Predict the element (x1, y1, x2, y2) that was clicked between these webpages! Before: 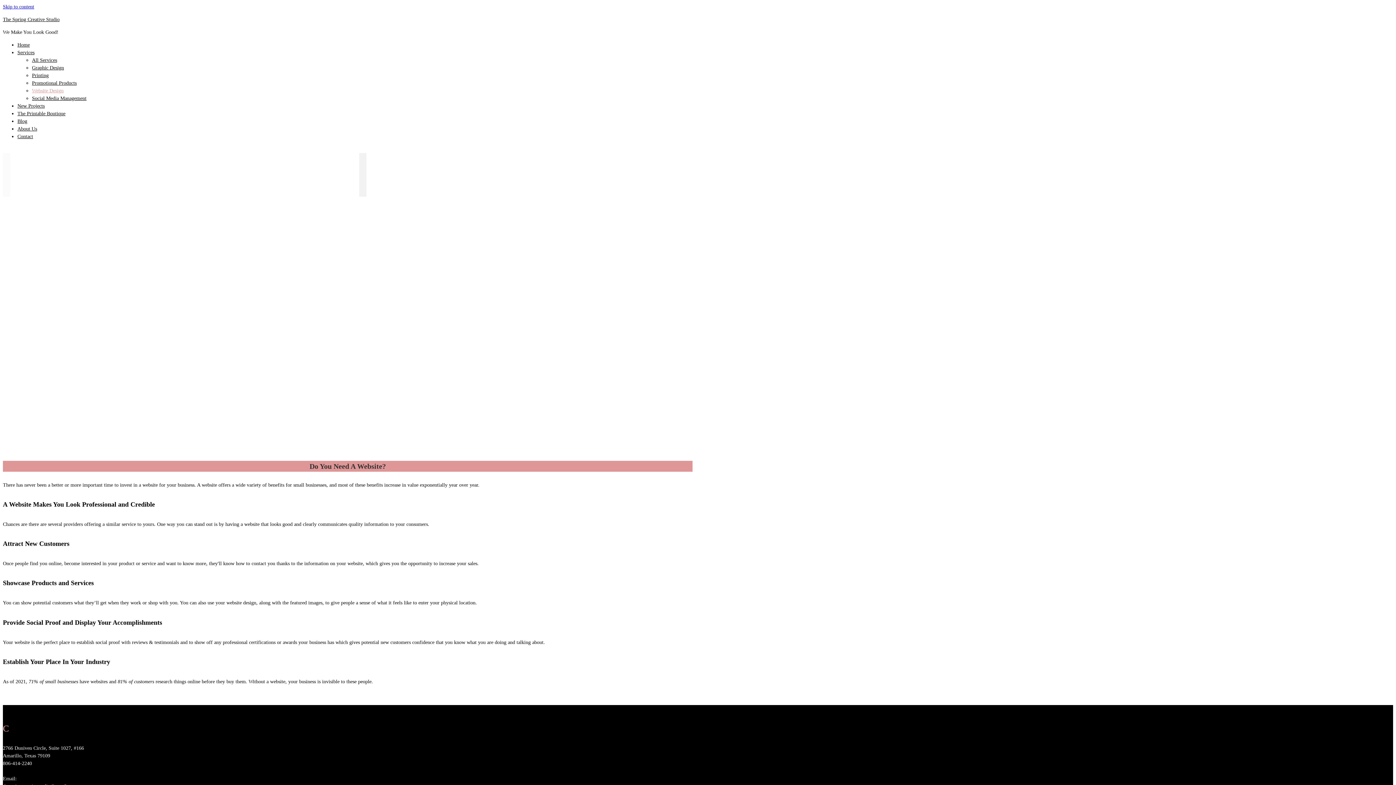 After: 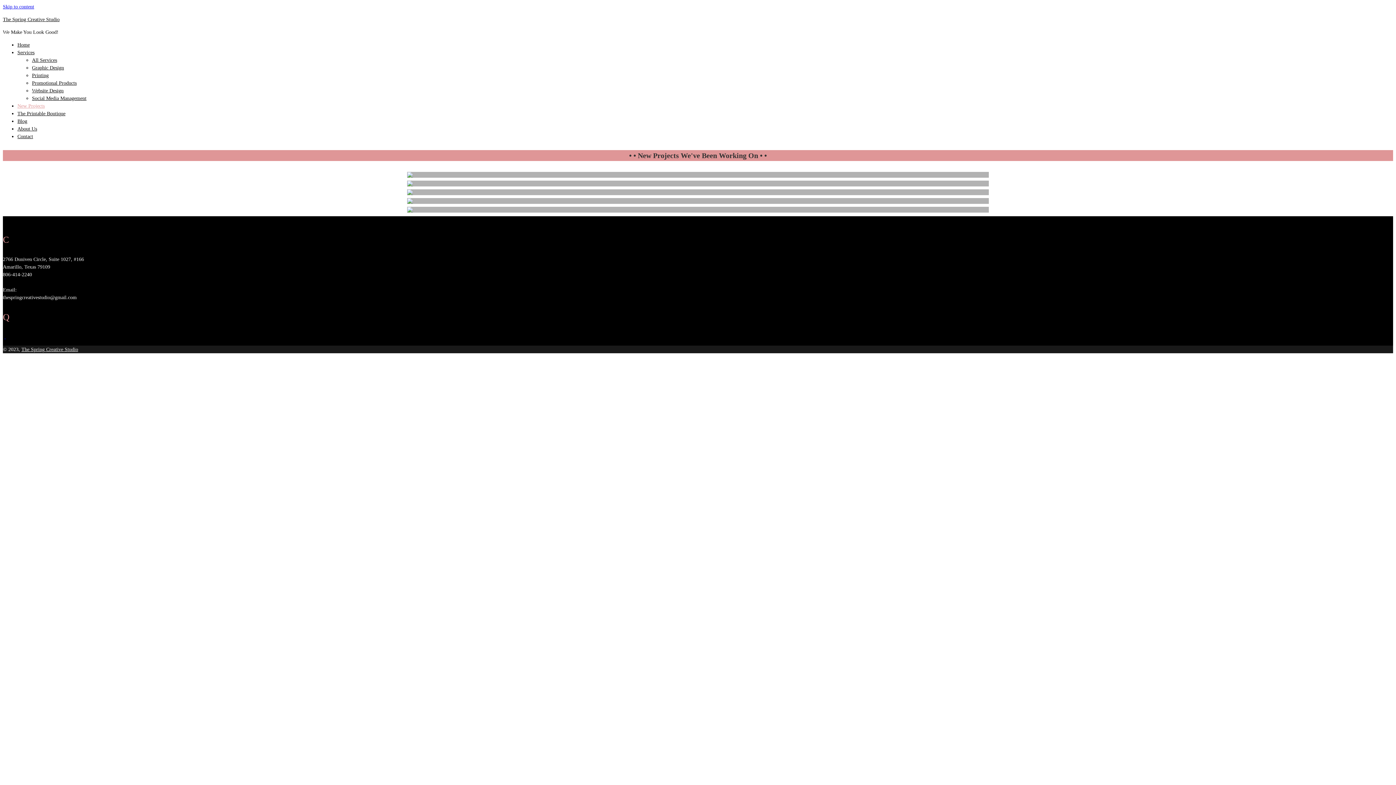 Action: label: New Projects bbox: (17, 103, 44, 108)